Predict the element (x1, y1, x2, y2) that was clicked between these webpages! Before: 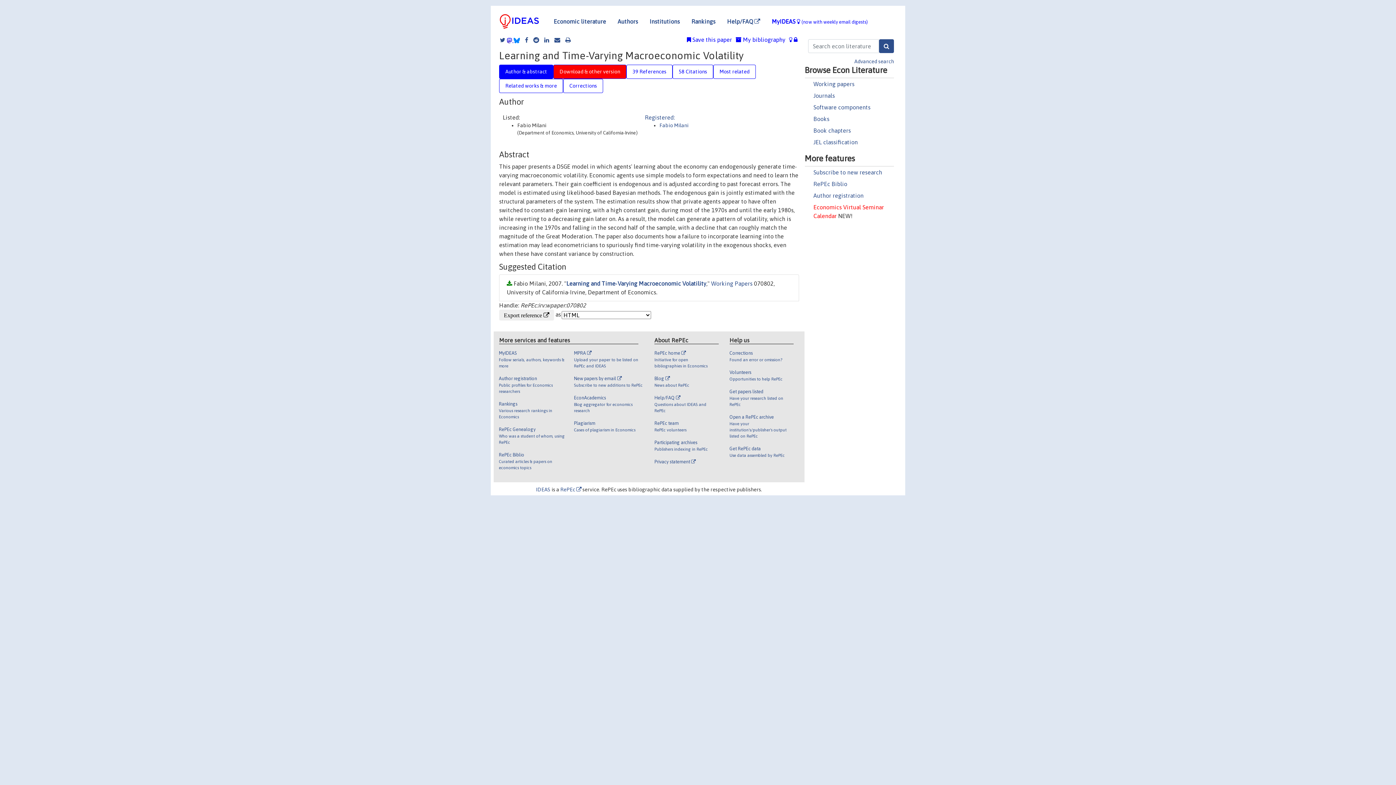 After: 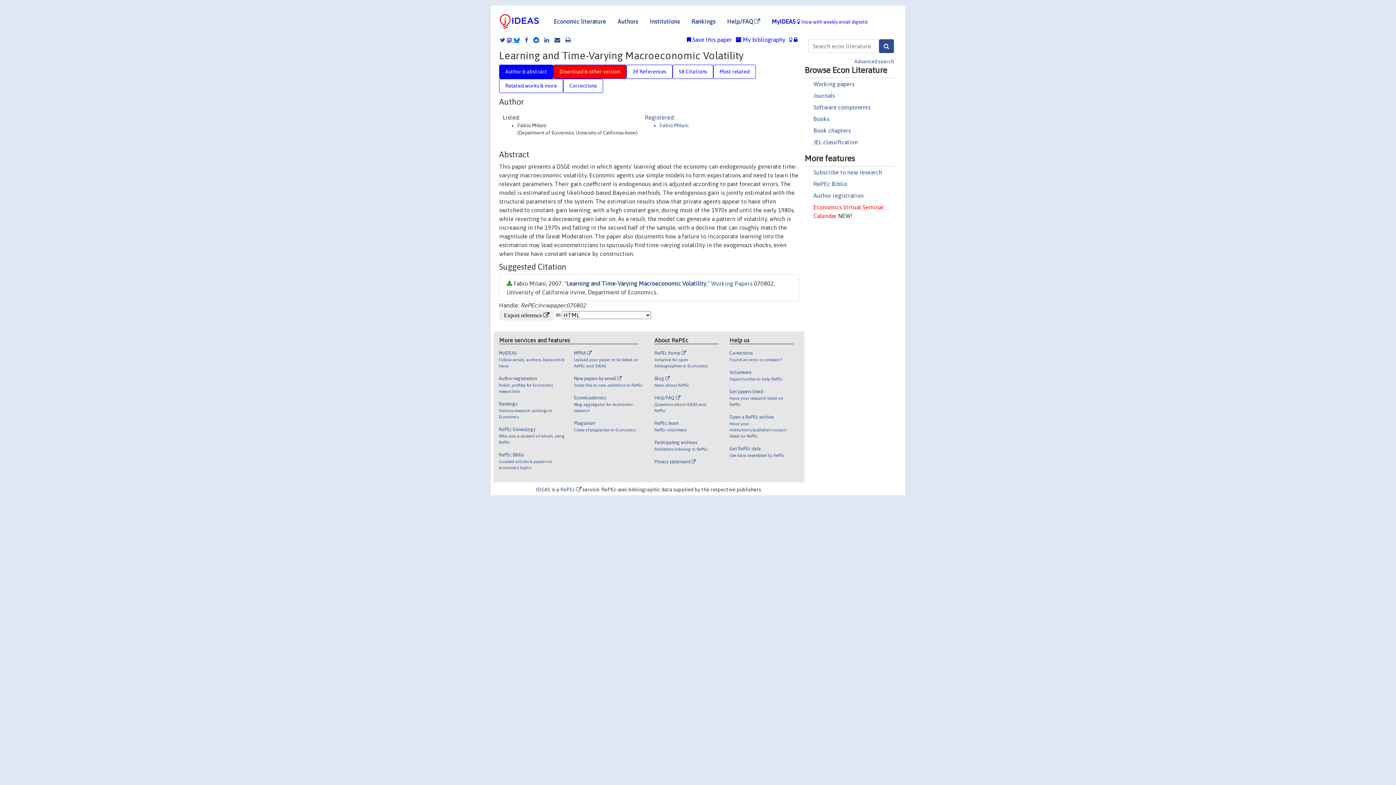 Action: bbox: (529, 36, 539, 42)